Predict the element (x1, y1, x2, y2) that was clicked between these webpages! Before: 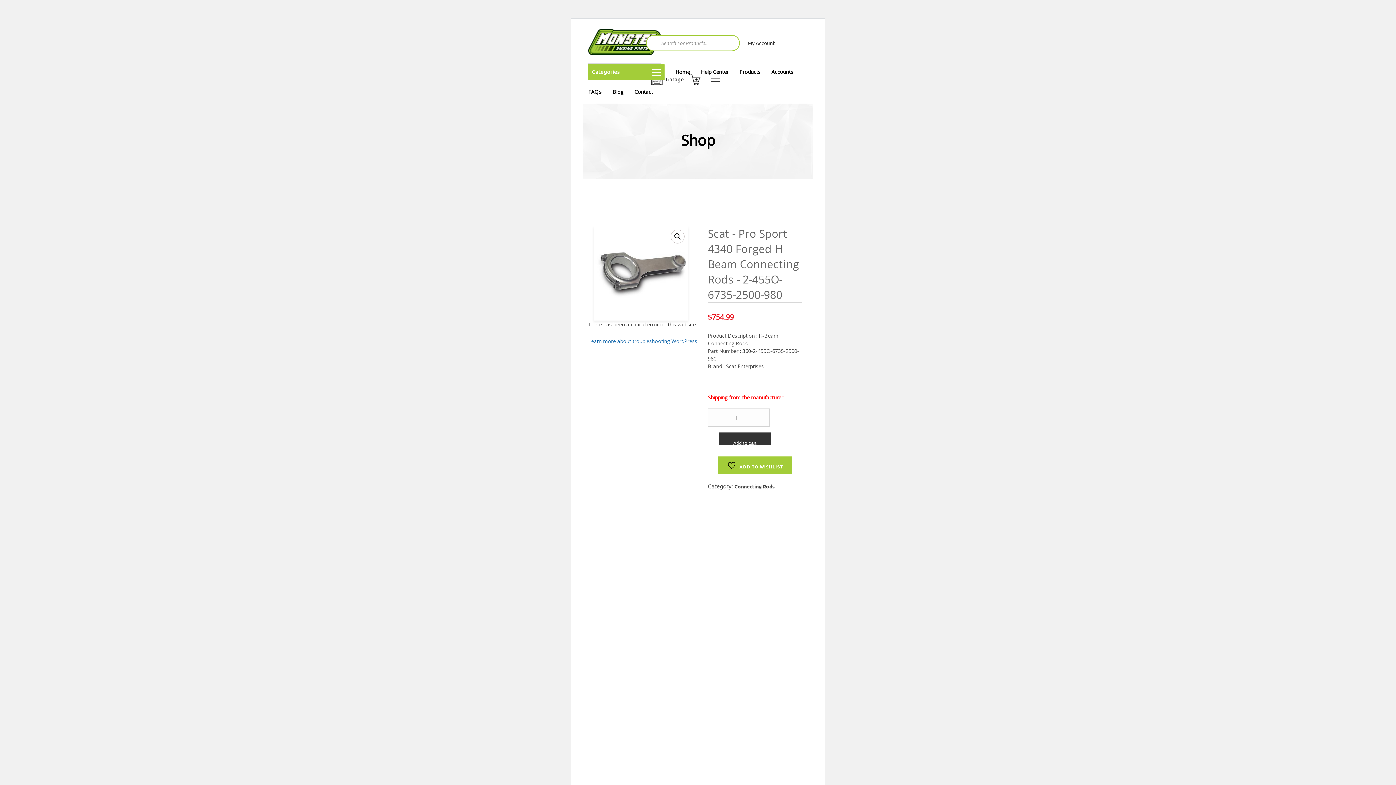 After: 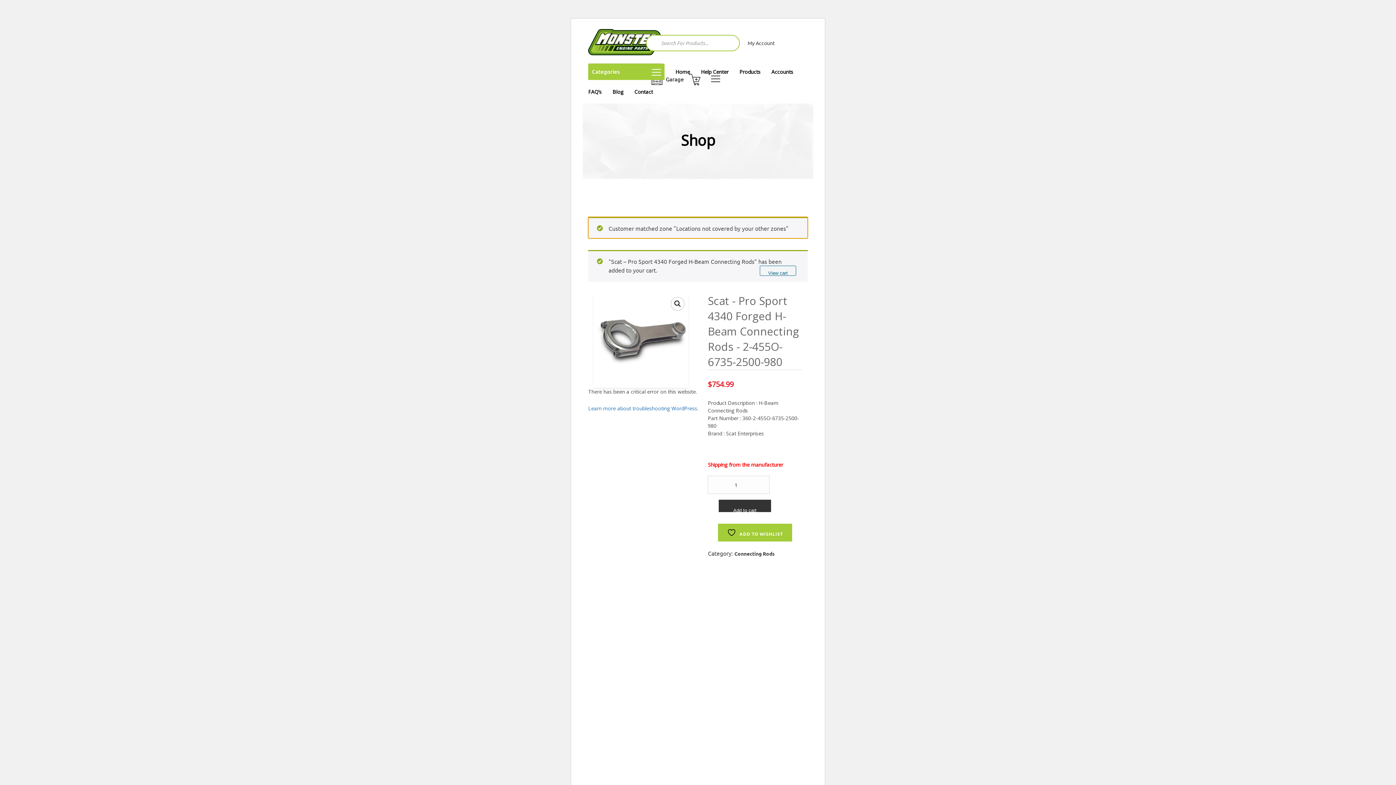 Action: label: Add to cart bbox: (718, 432, 771, 445)